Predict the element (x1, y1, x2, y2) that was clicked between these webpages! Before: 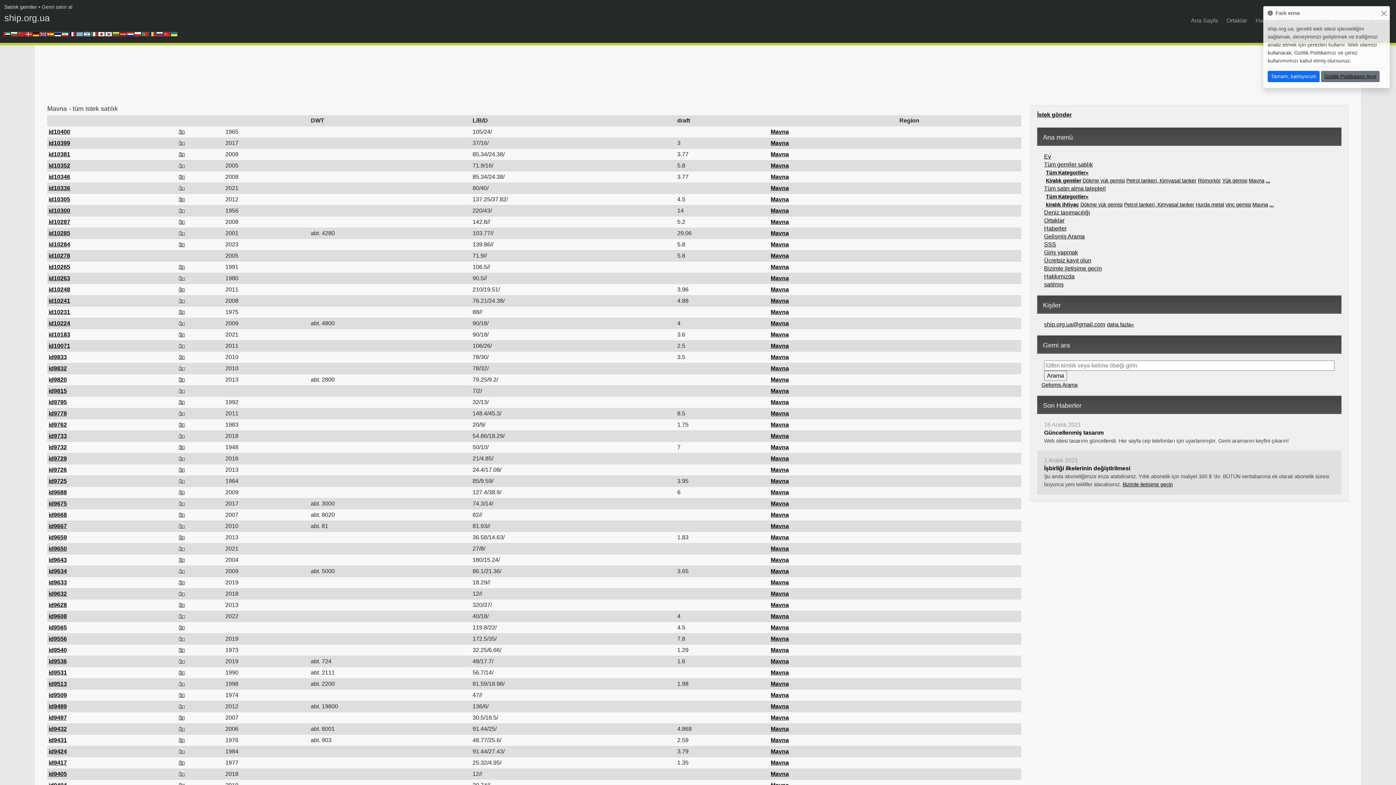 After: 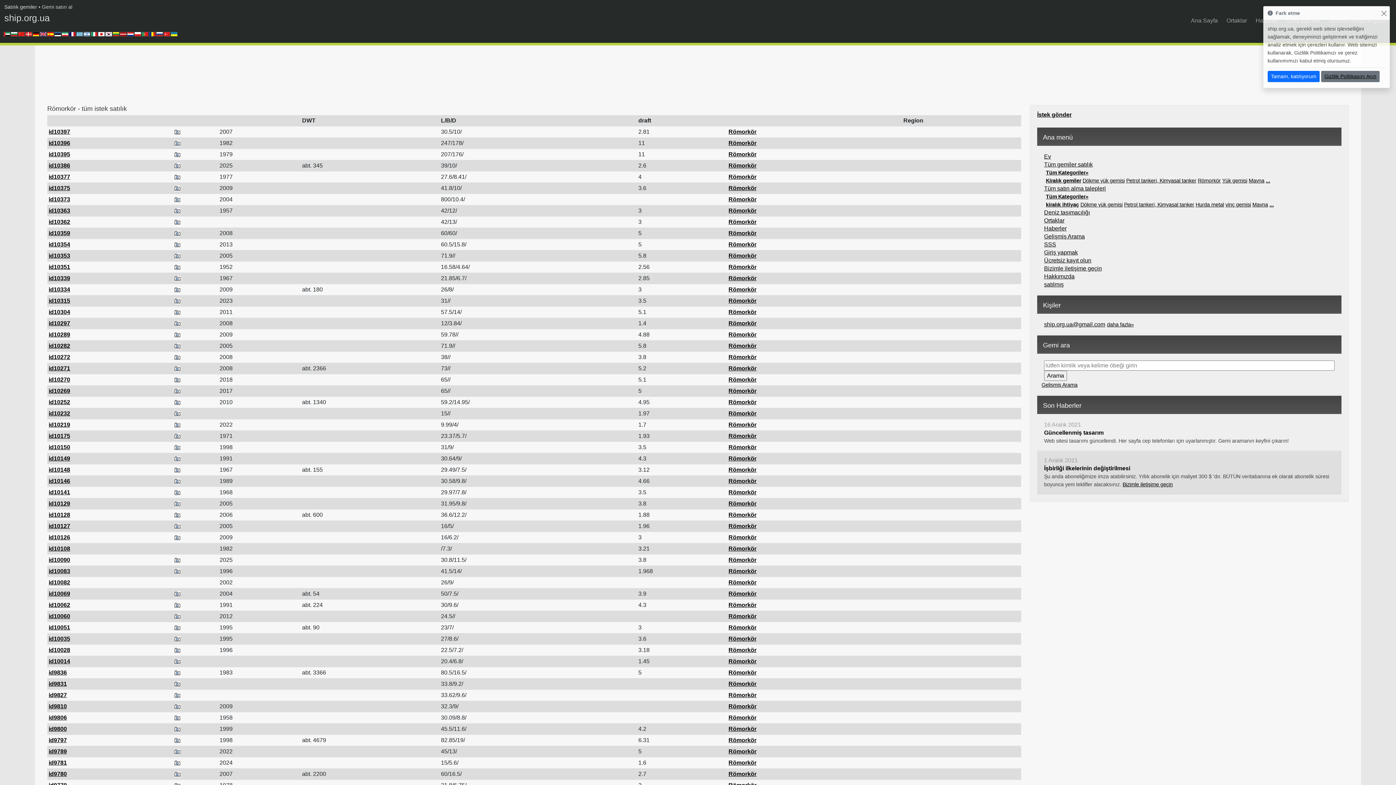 Action: label: Römorkör bbox: (1198, 177, 1221, 183)